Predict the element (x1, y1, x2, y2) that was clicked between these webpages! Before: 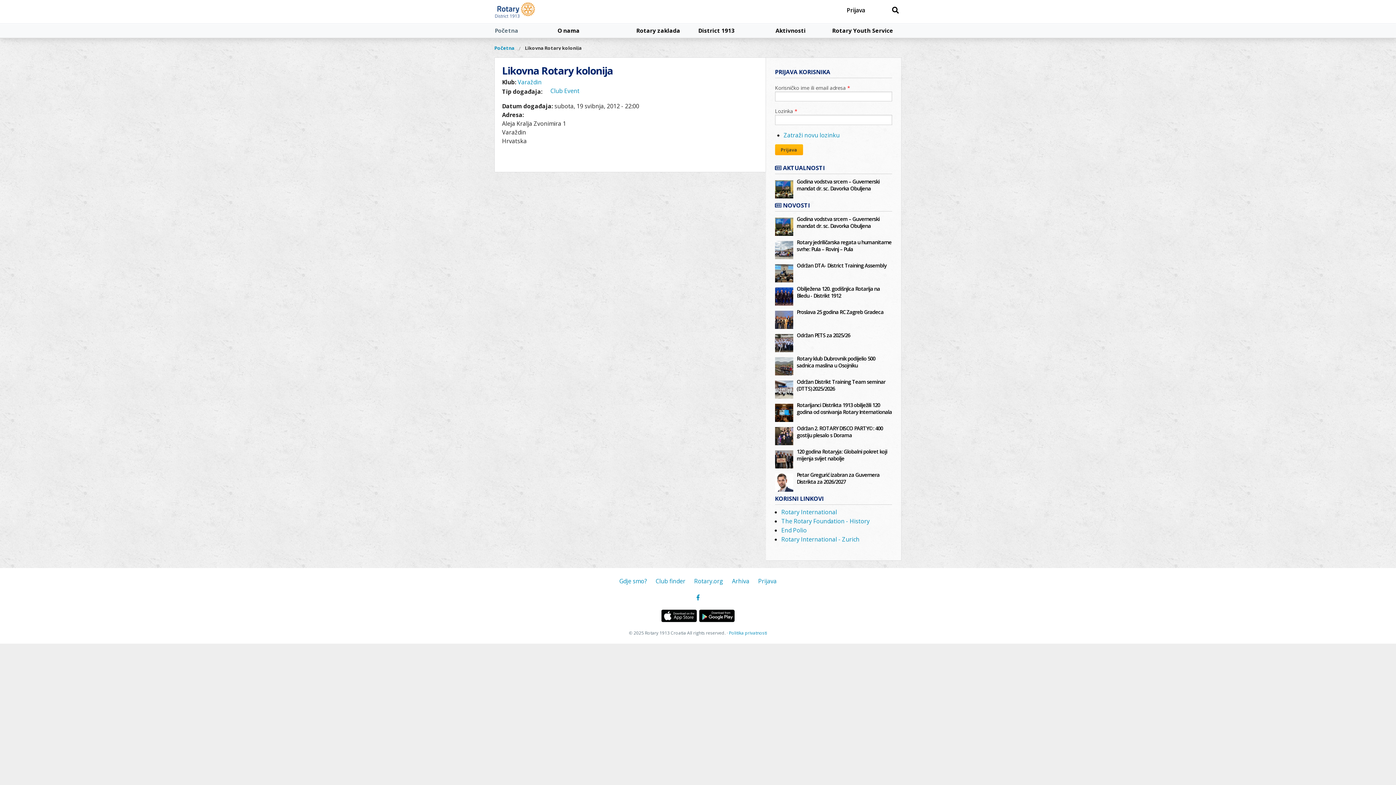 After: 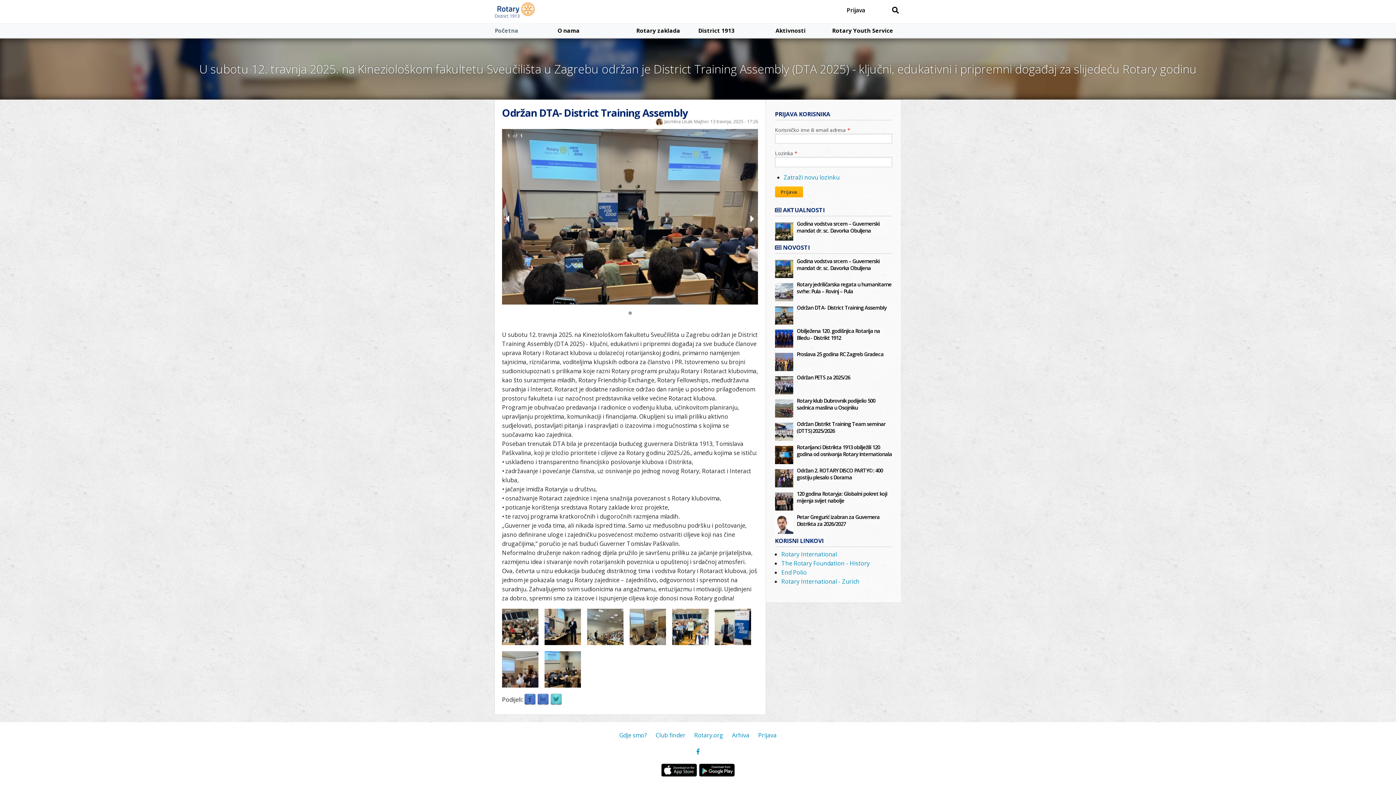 Action: label: Održan DTA- District Training Assembly bbox: (796, 262, 886, 269)